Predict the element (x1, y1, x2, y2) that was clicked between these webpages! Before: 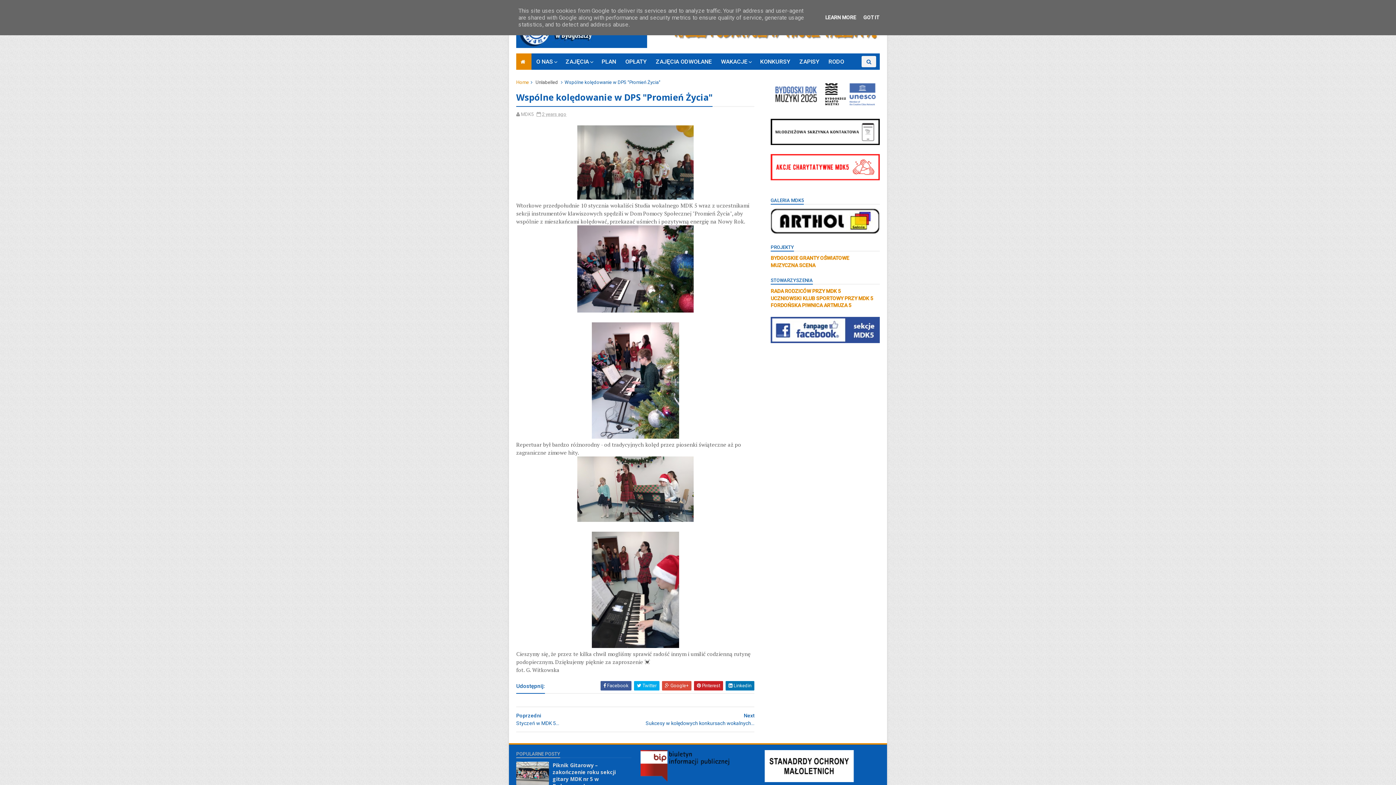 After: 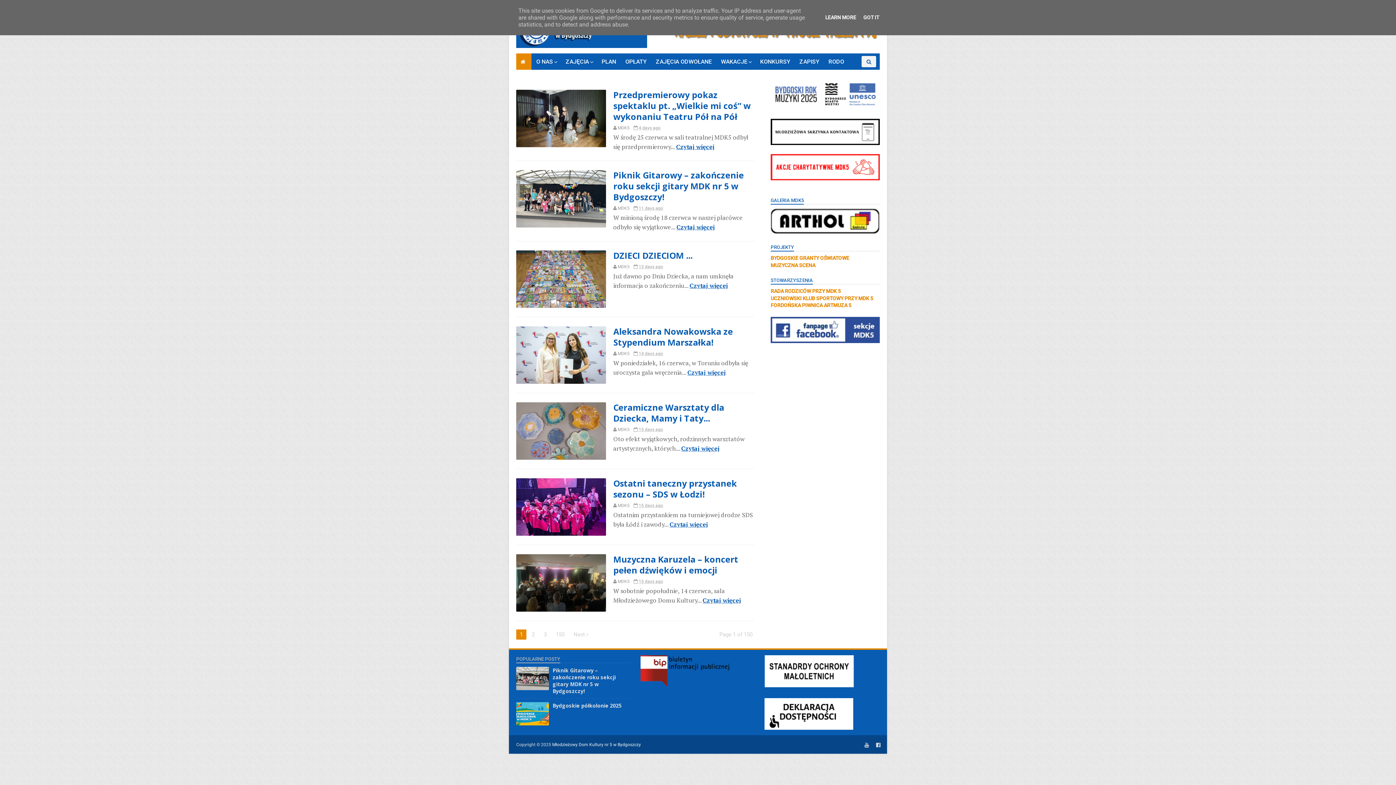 Action: bbox: (516, 53, 531, 69)